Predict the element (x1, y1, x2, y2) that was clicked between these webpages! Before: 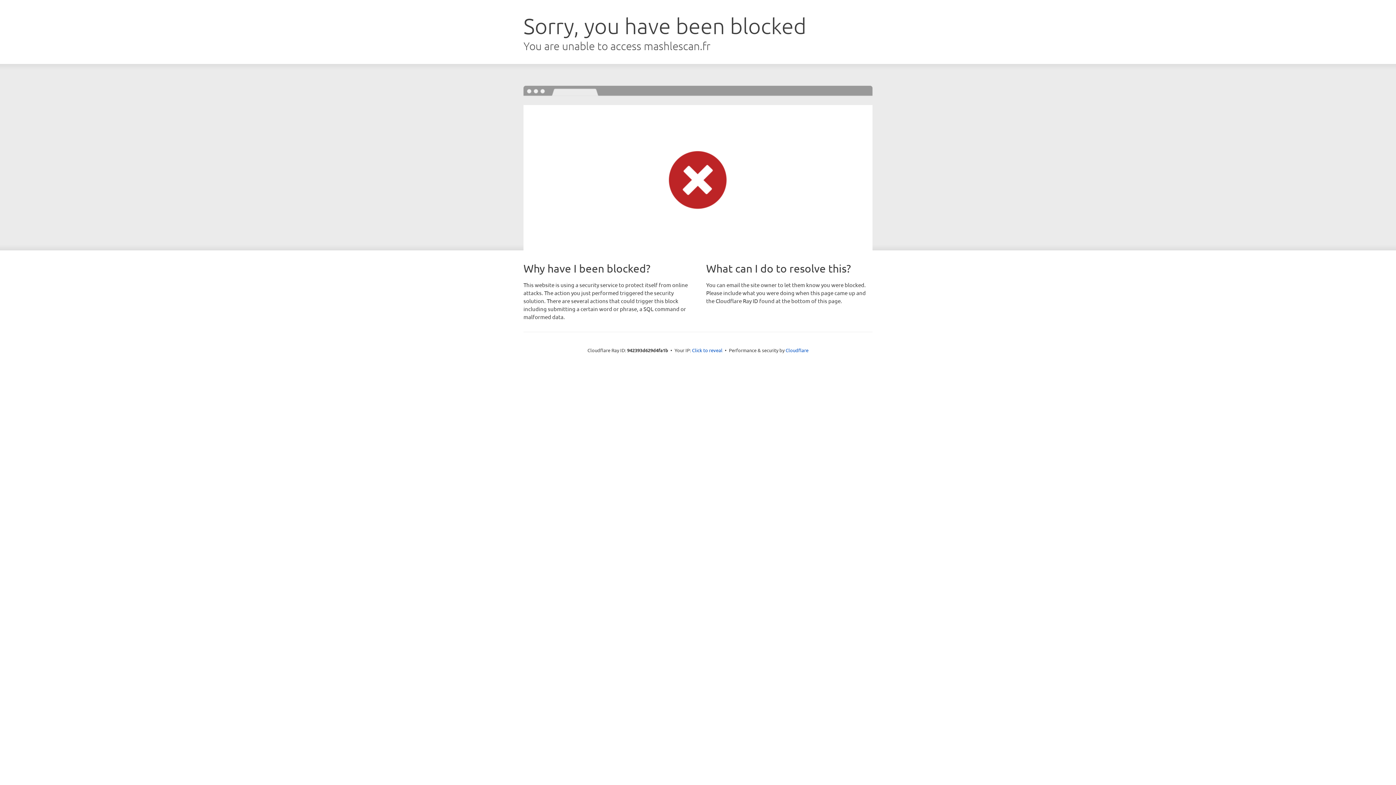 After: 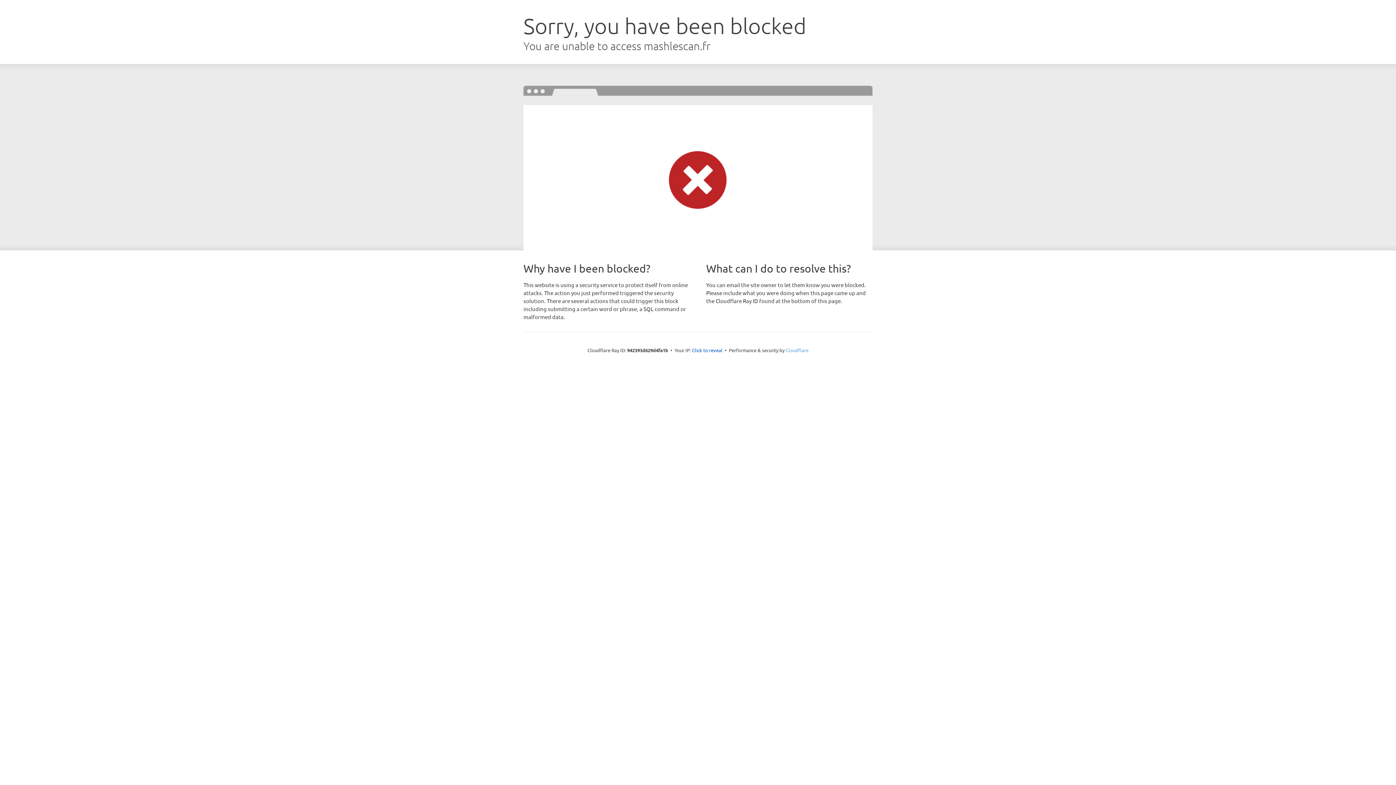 Action: label: Cloudflare bbox: (785, 347, 808, 353)